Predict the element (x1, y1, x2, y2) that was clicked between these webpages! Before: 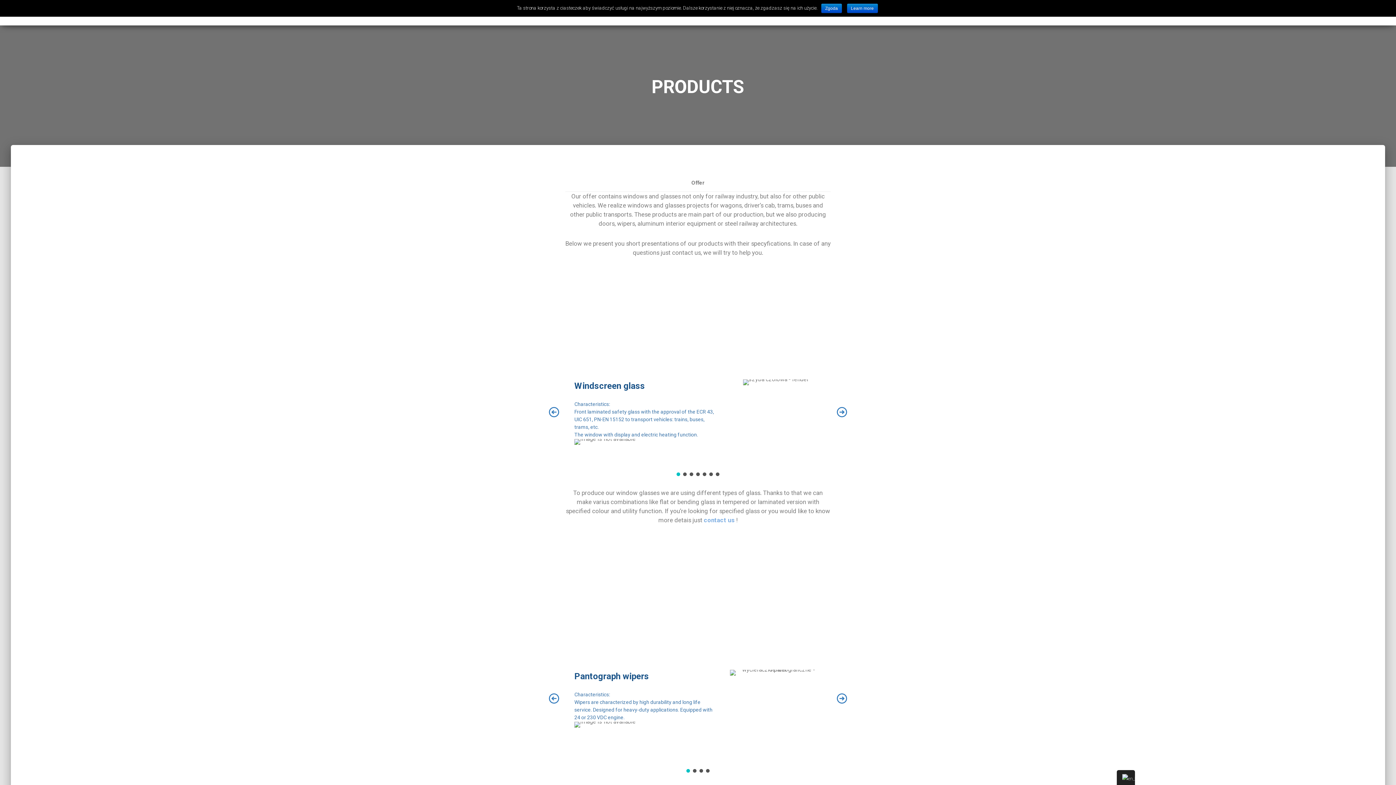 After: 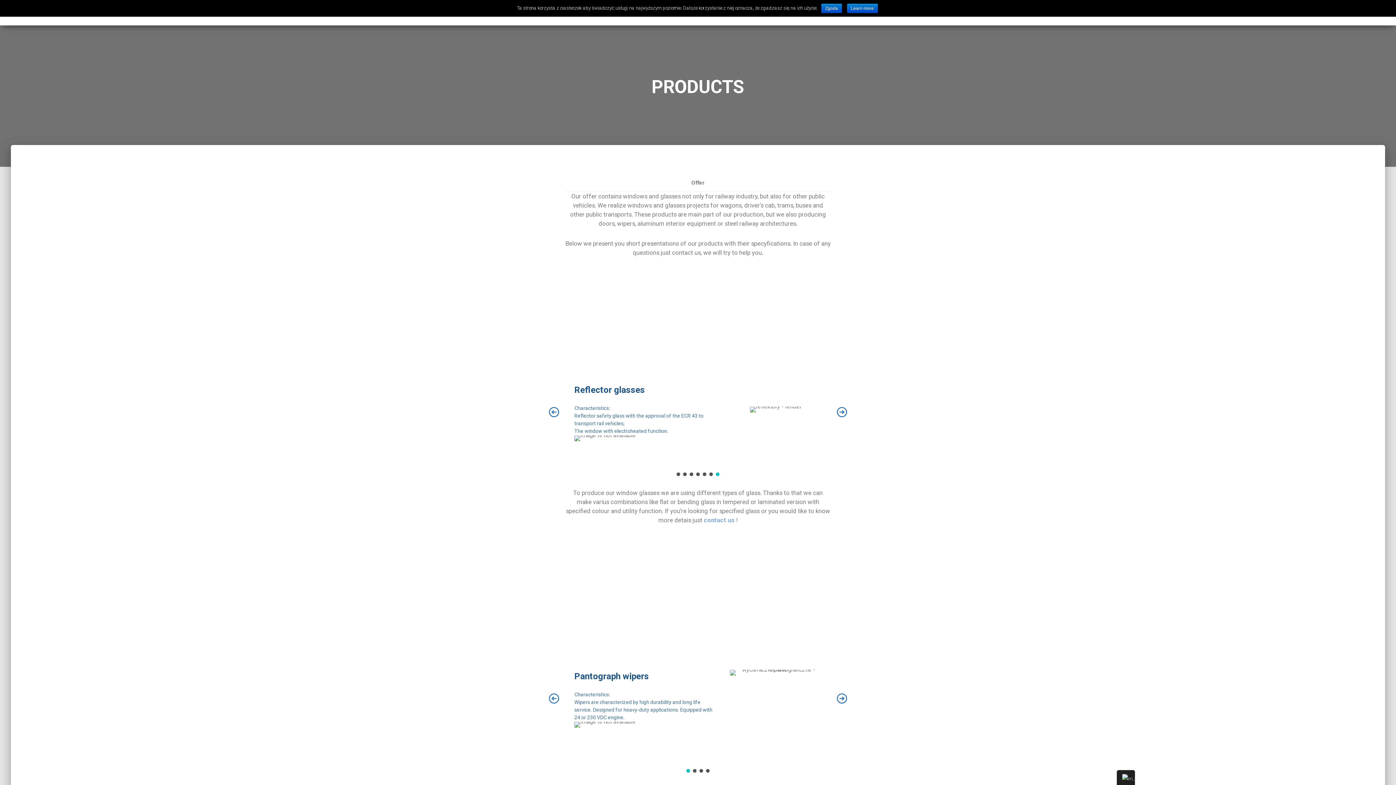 Action: bbox: (548, 406, 560, 418) label: Previous slide